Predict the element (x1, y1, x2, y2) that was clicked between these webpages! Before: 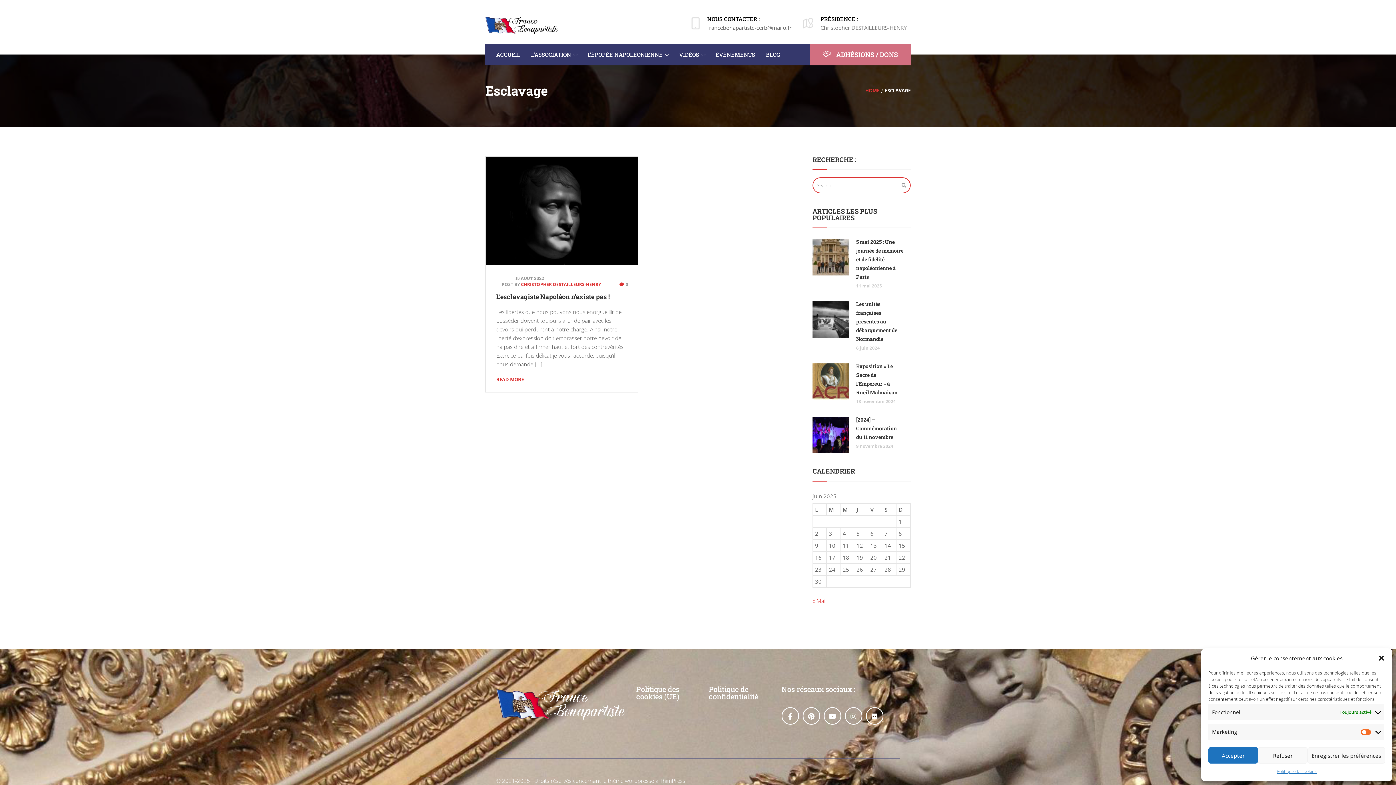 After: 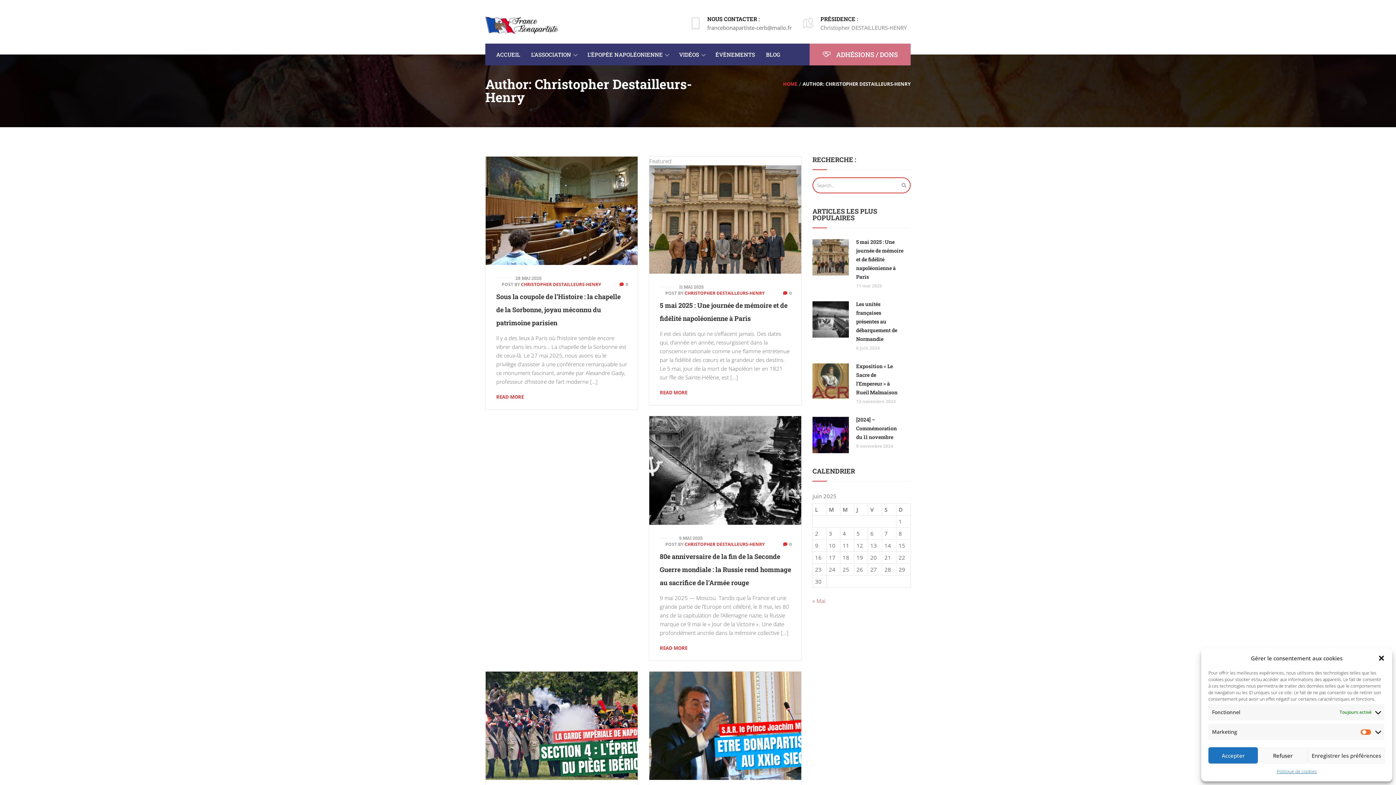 Action: bbox: (521, 281, 601, 287) label: CHRISTOPHER DESTAILLEURS-HENRY